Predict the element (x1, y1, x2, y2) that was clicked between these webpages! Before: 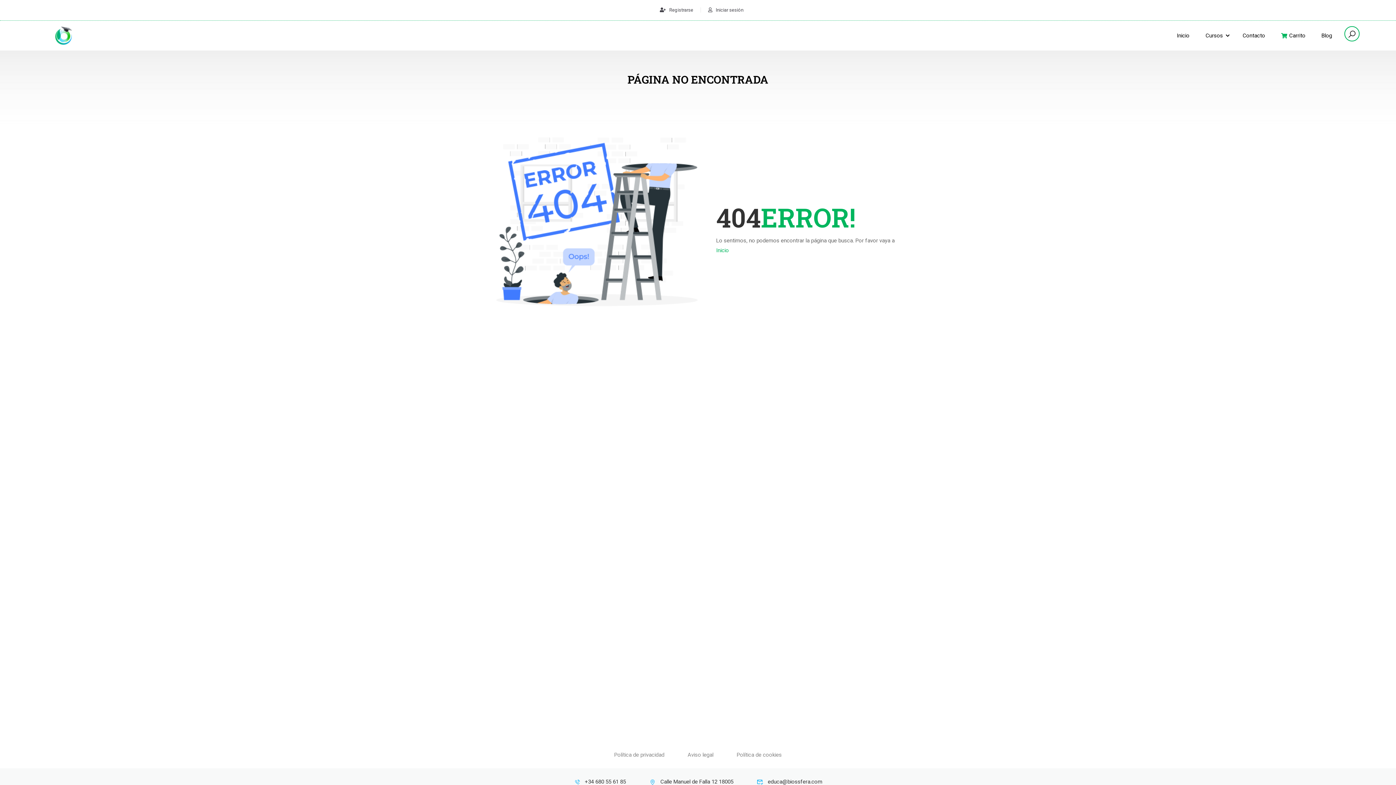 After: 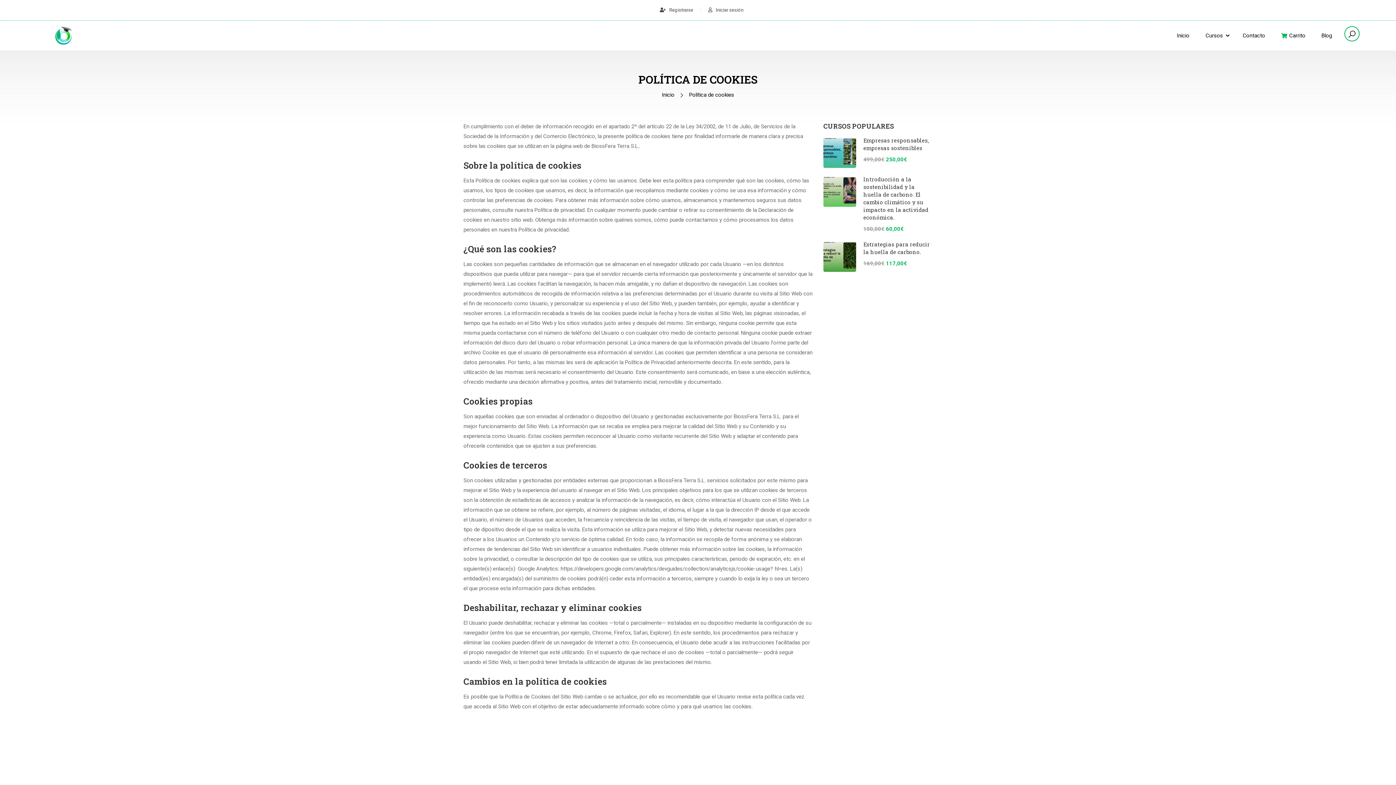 Action: bbox: (736, 752, 782, 758) label: Política de cookies